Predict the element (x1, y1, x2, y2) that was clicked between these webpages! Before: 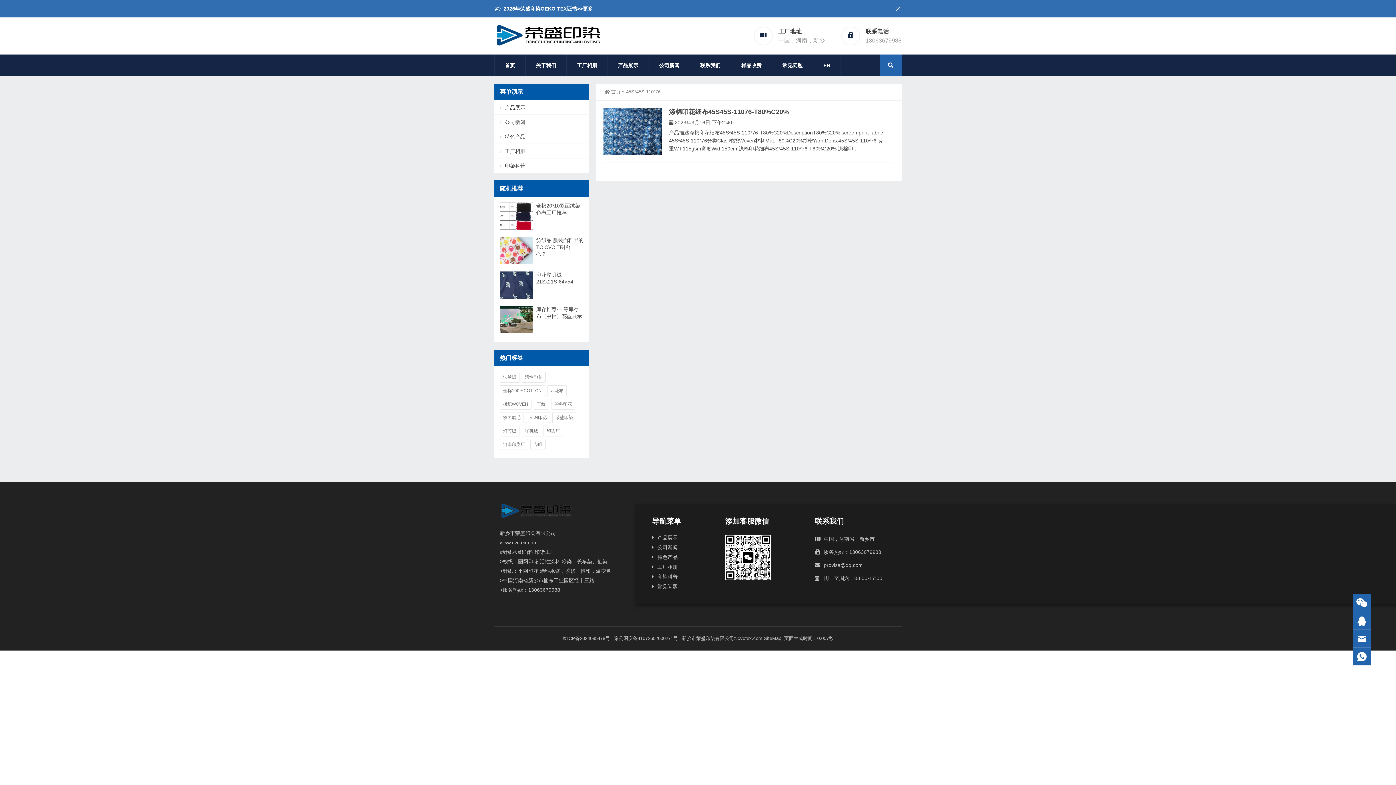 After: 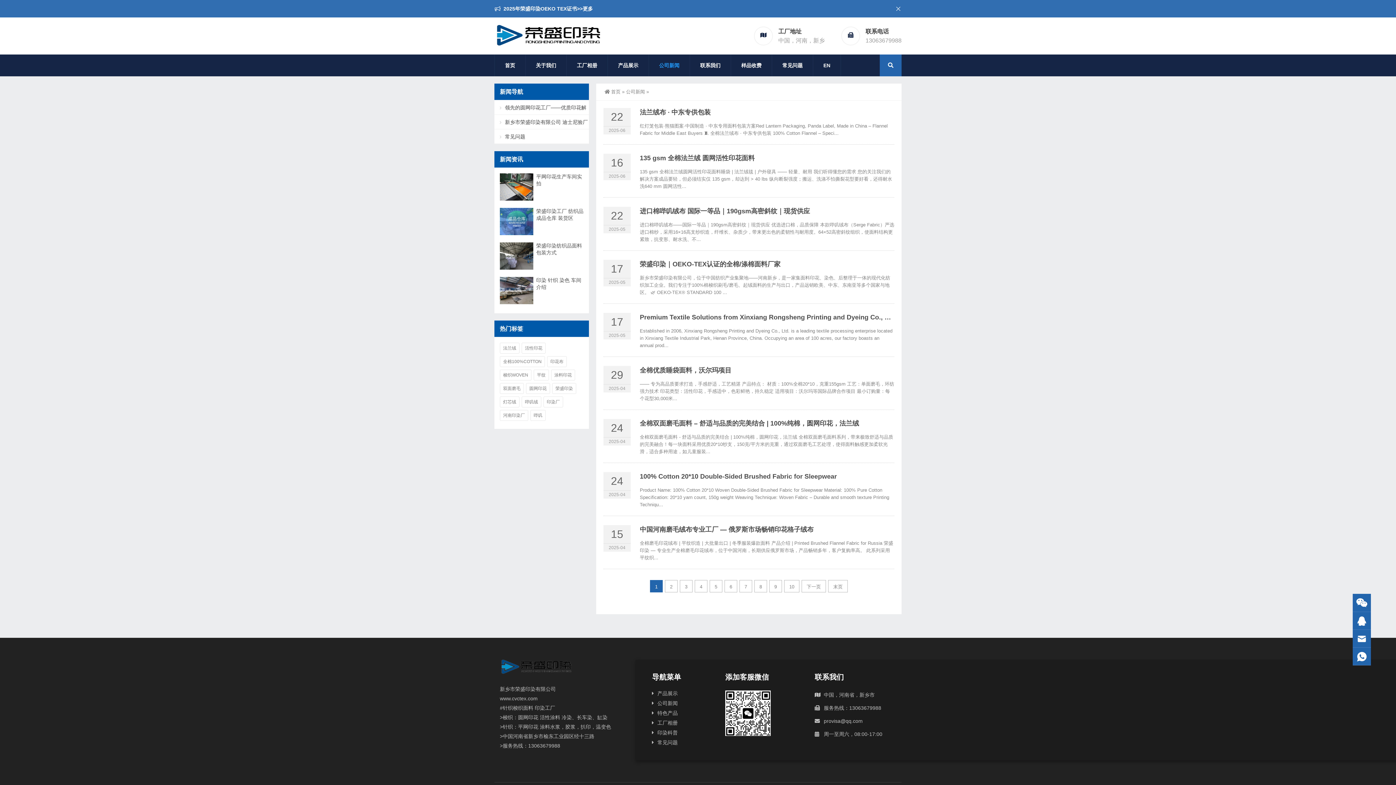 Action: label: 公司新闻 bbox: (649, 54, 689, 76)